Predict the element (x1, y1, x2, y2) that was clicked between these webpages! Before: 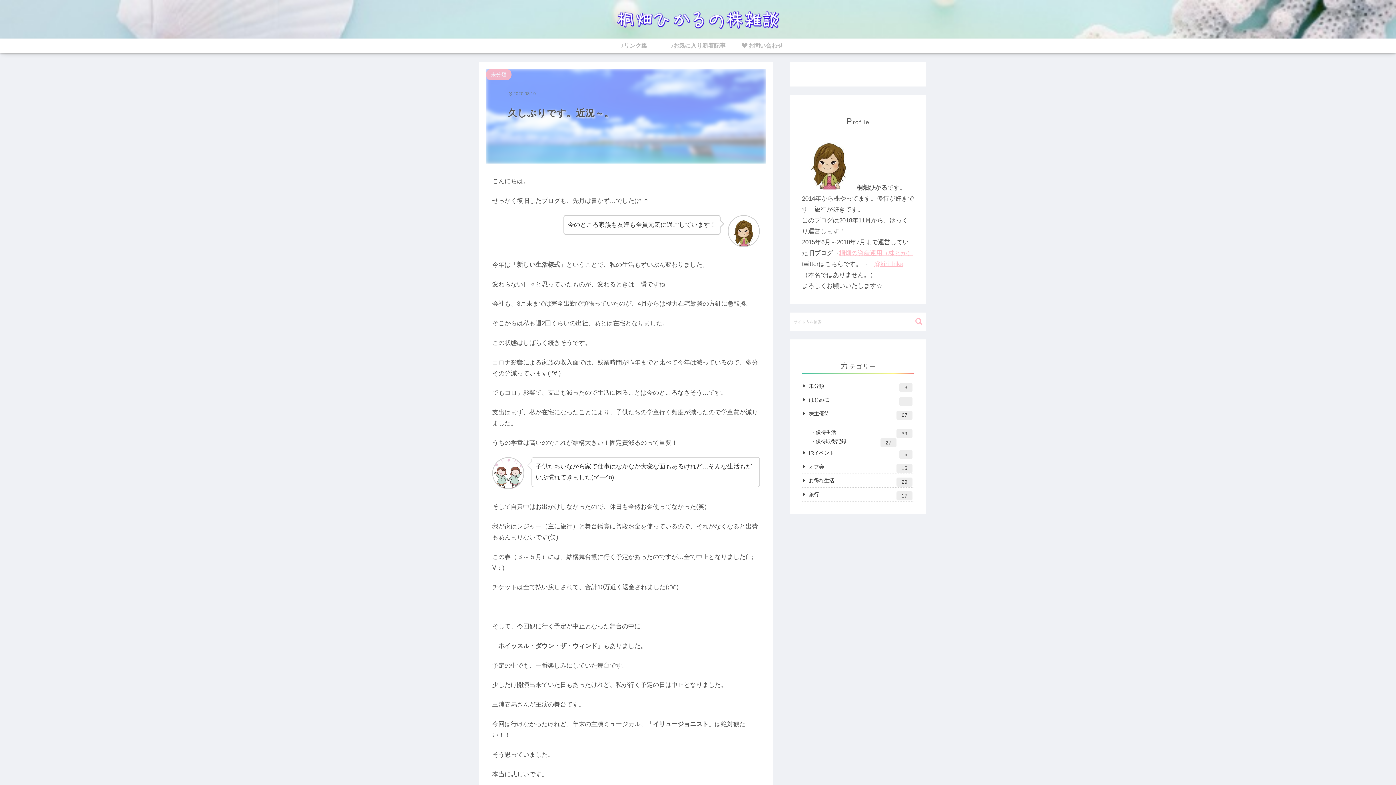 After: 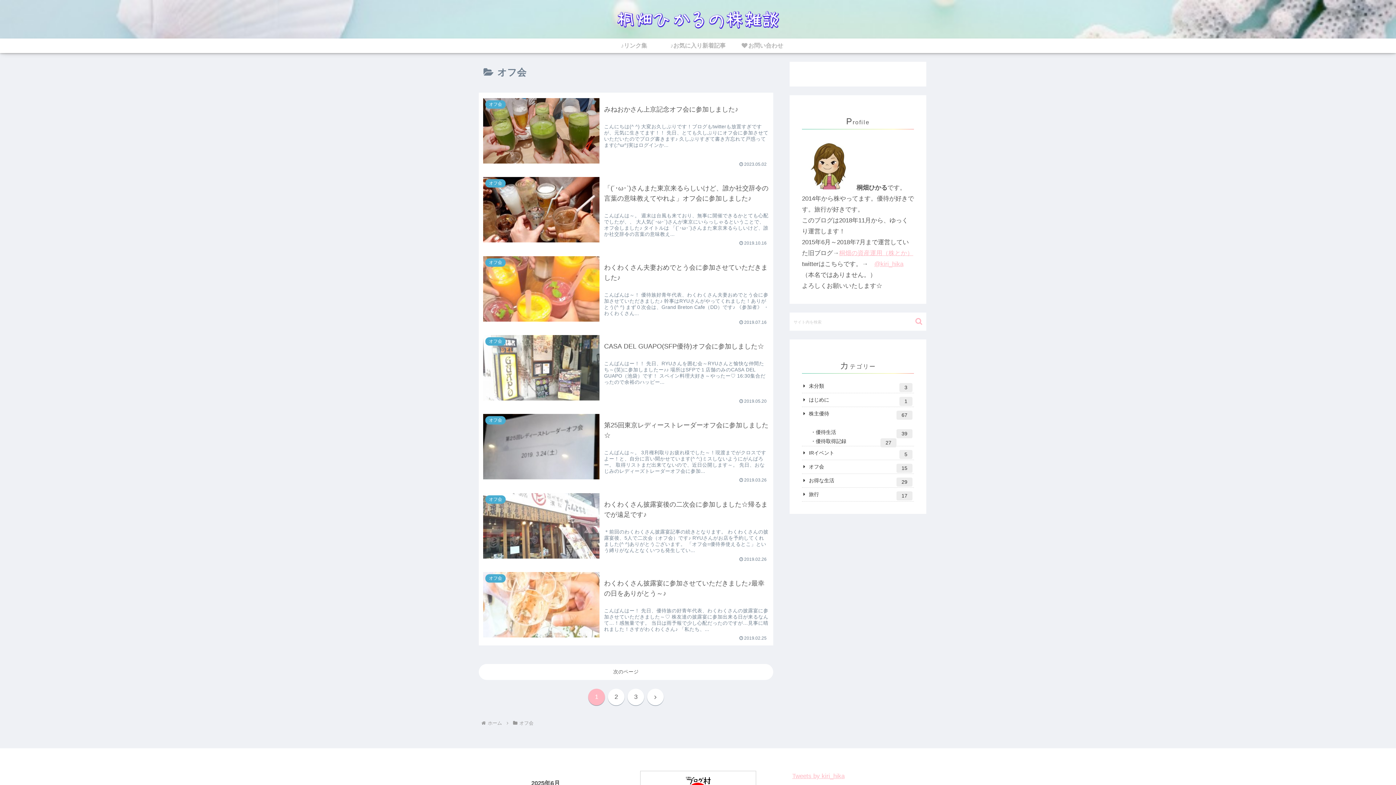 Action: label: オフ会
15 bbox: (802, 460, 914, 474)